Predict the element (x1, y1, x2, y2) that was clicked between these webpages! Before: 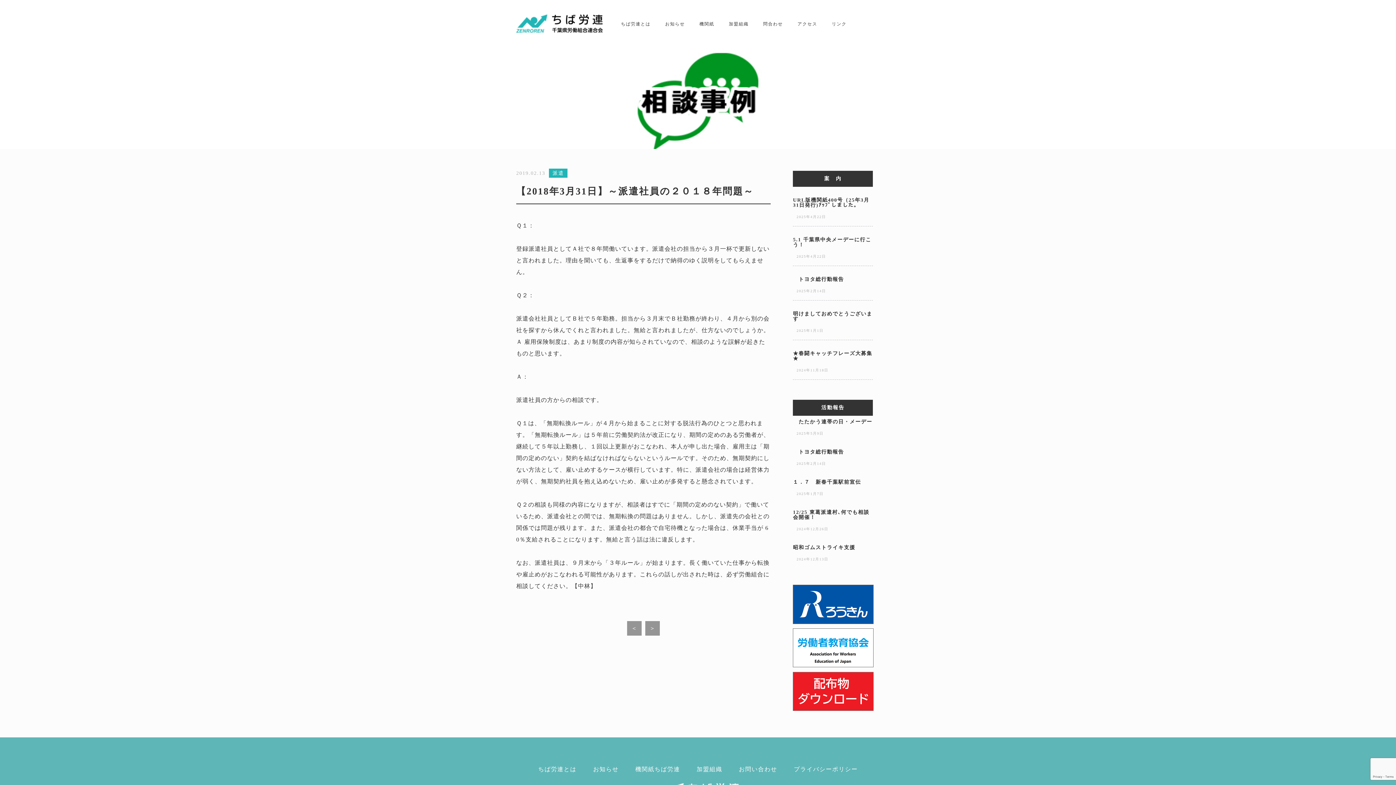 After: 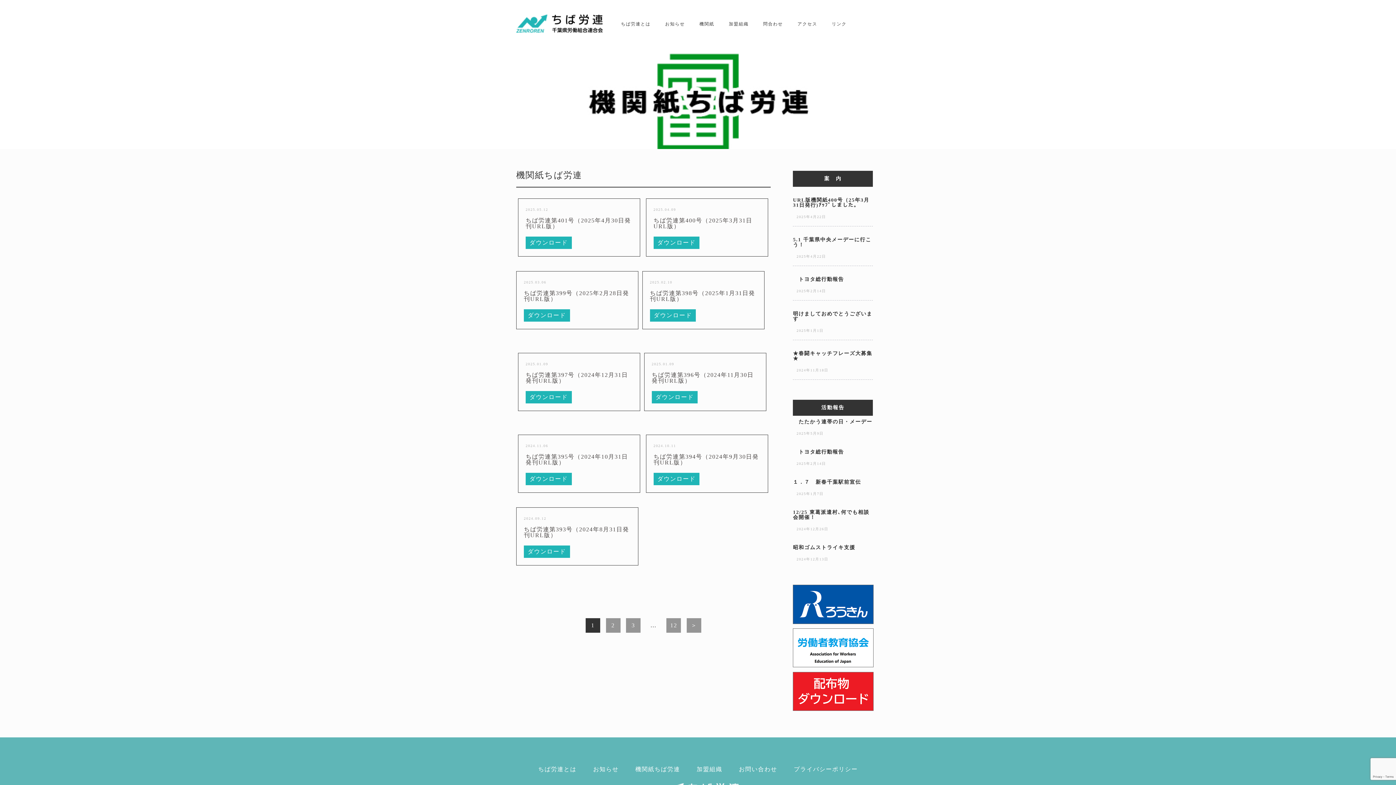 Action: bbox: (692, 10, 721, 37) label: 機関紙